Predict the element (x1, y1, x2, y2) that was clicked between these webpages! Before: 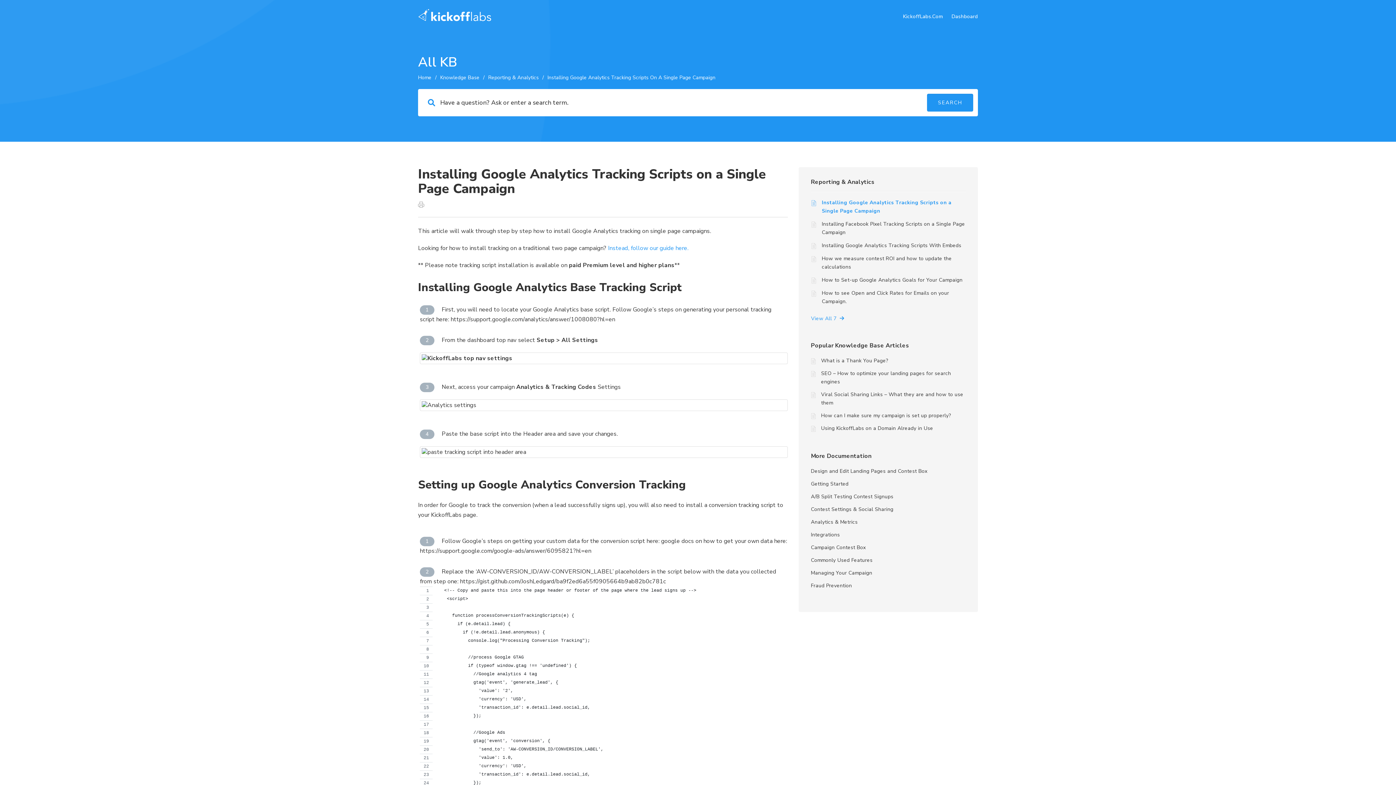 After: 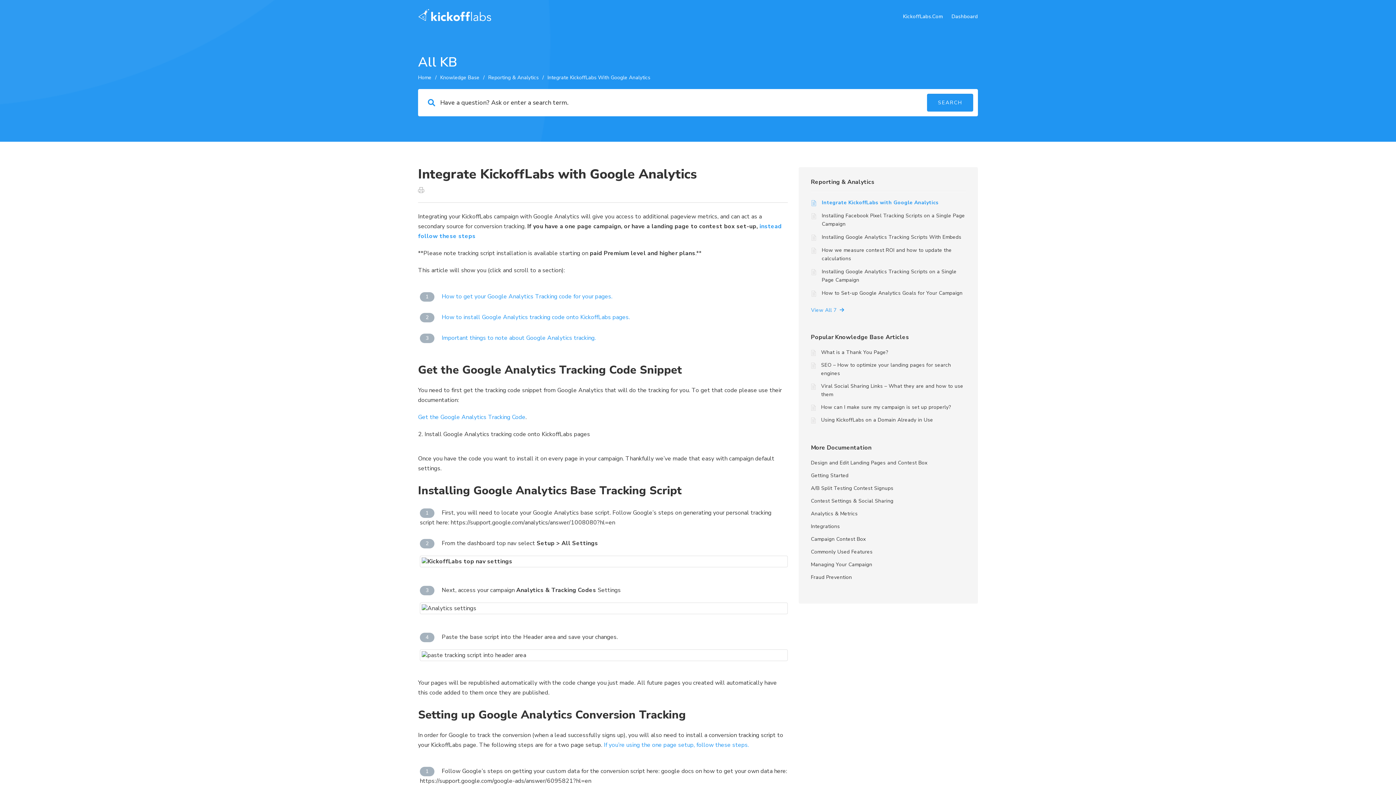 Action: label: Instead, follow our guide here. bbox: (608, 244, 688, 252)